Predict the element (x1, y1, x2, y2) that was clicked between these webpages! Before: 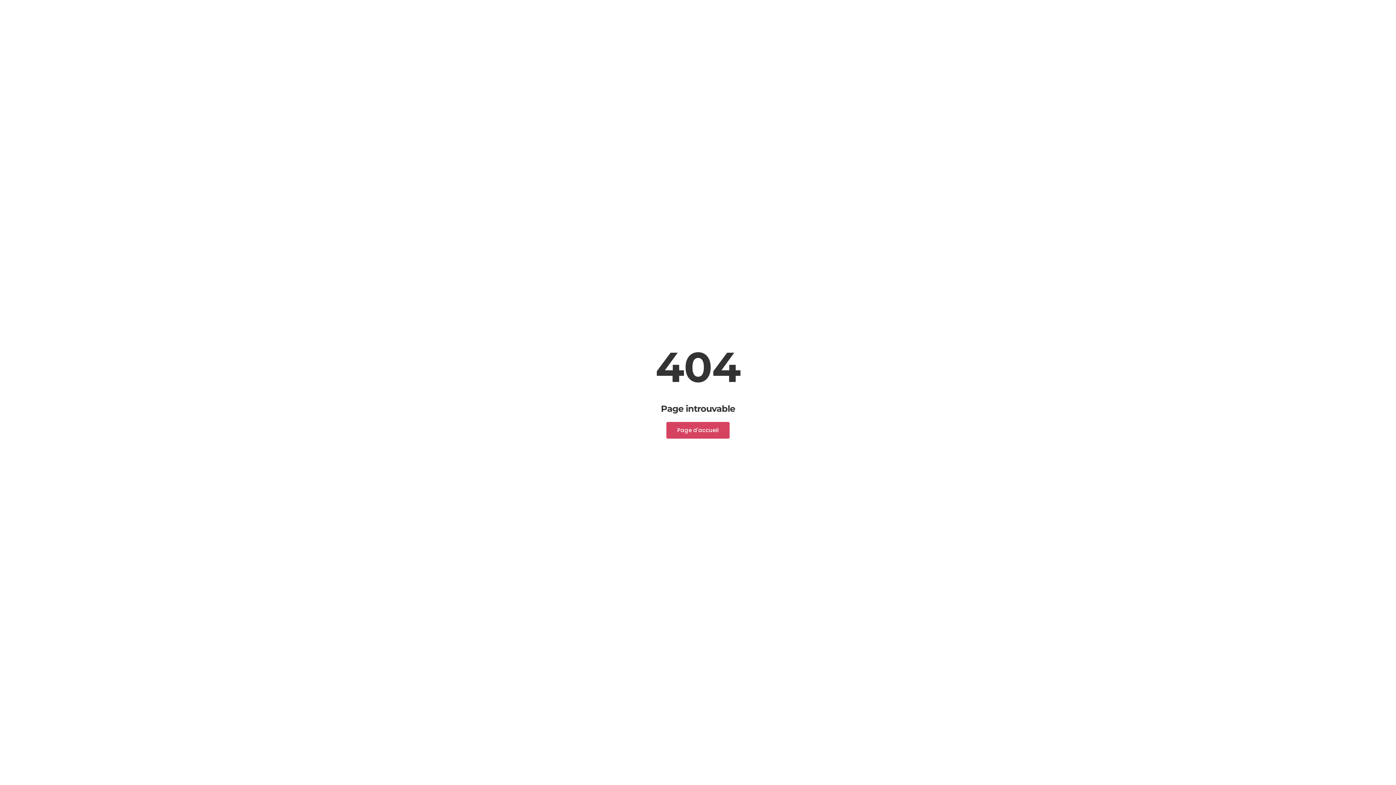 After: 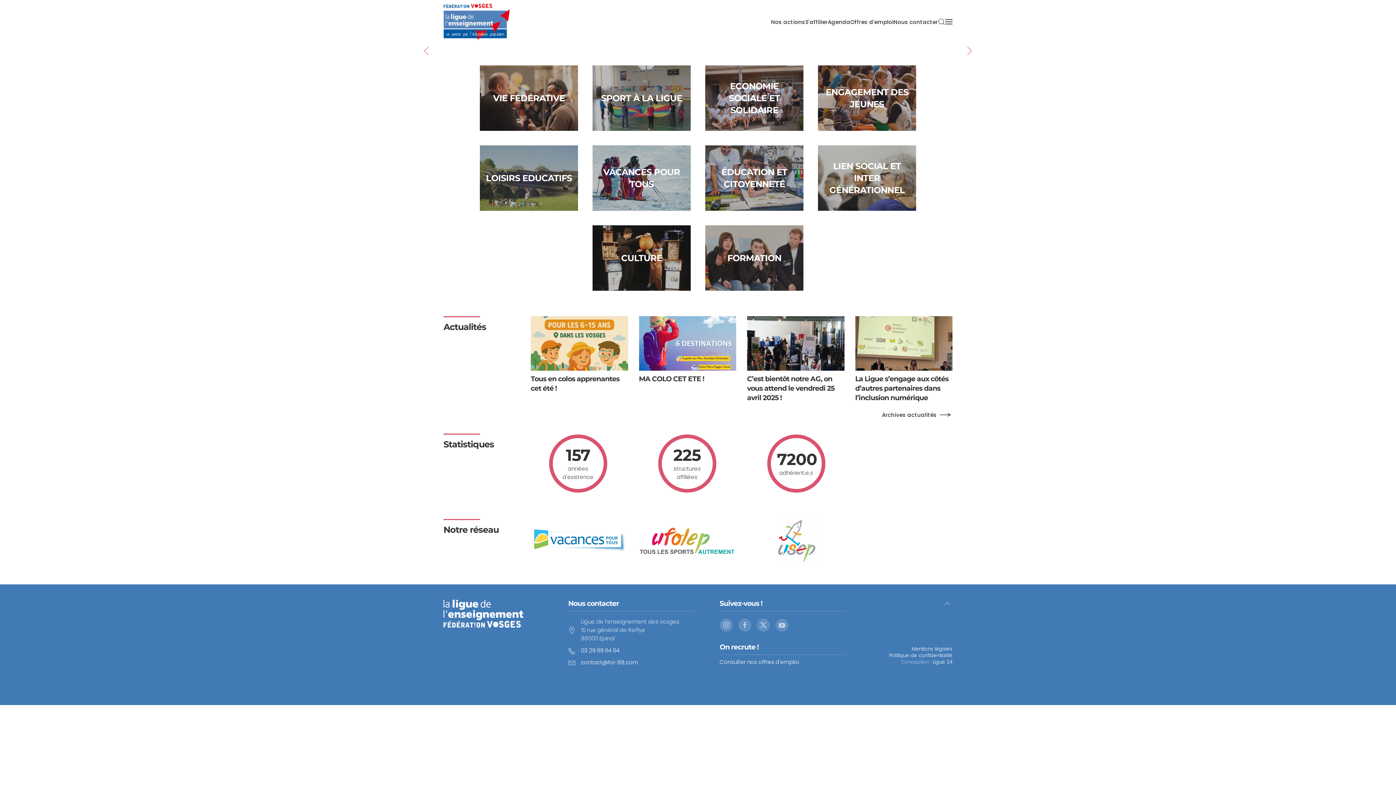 Action: label: Page d'accueil bbox: (666, 422, 729, 438)